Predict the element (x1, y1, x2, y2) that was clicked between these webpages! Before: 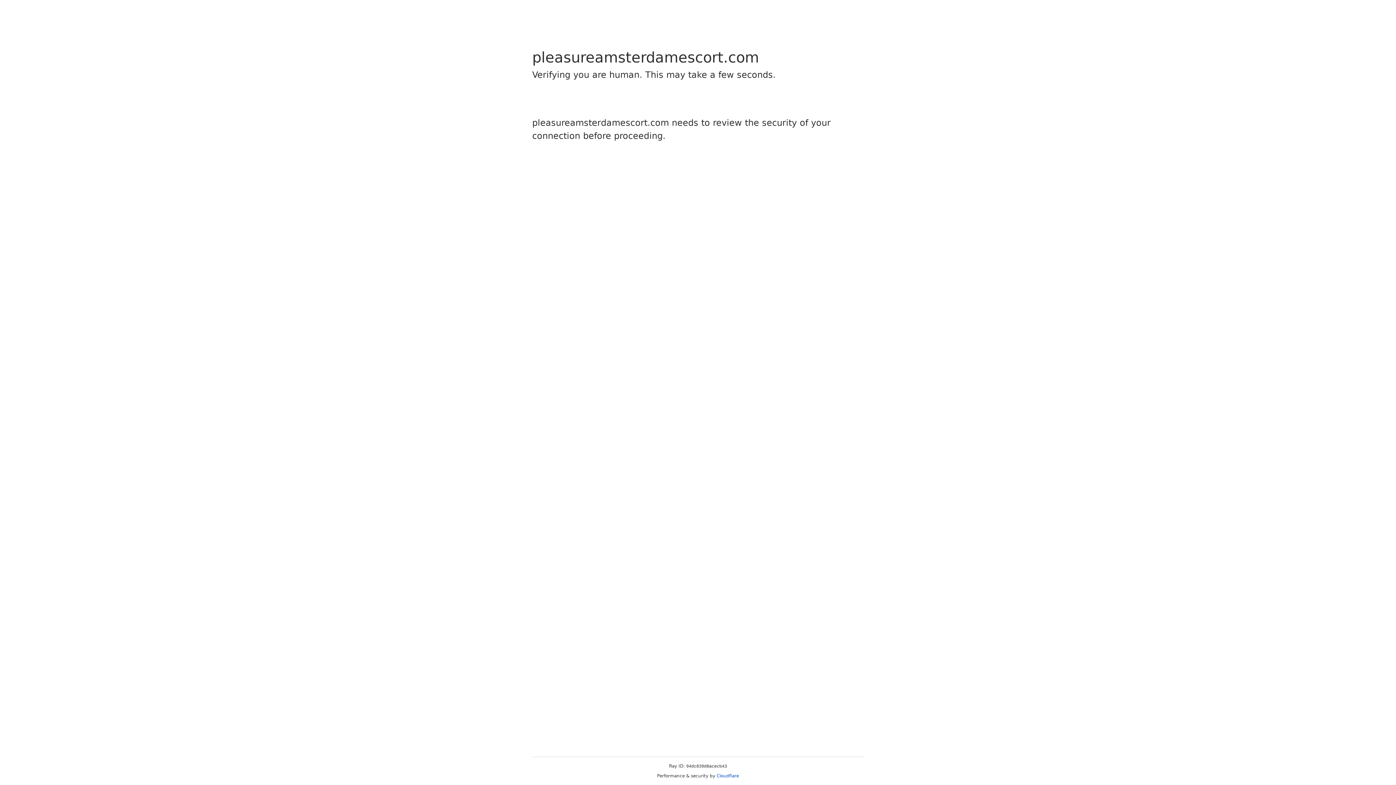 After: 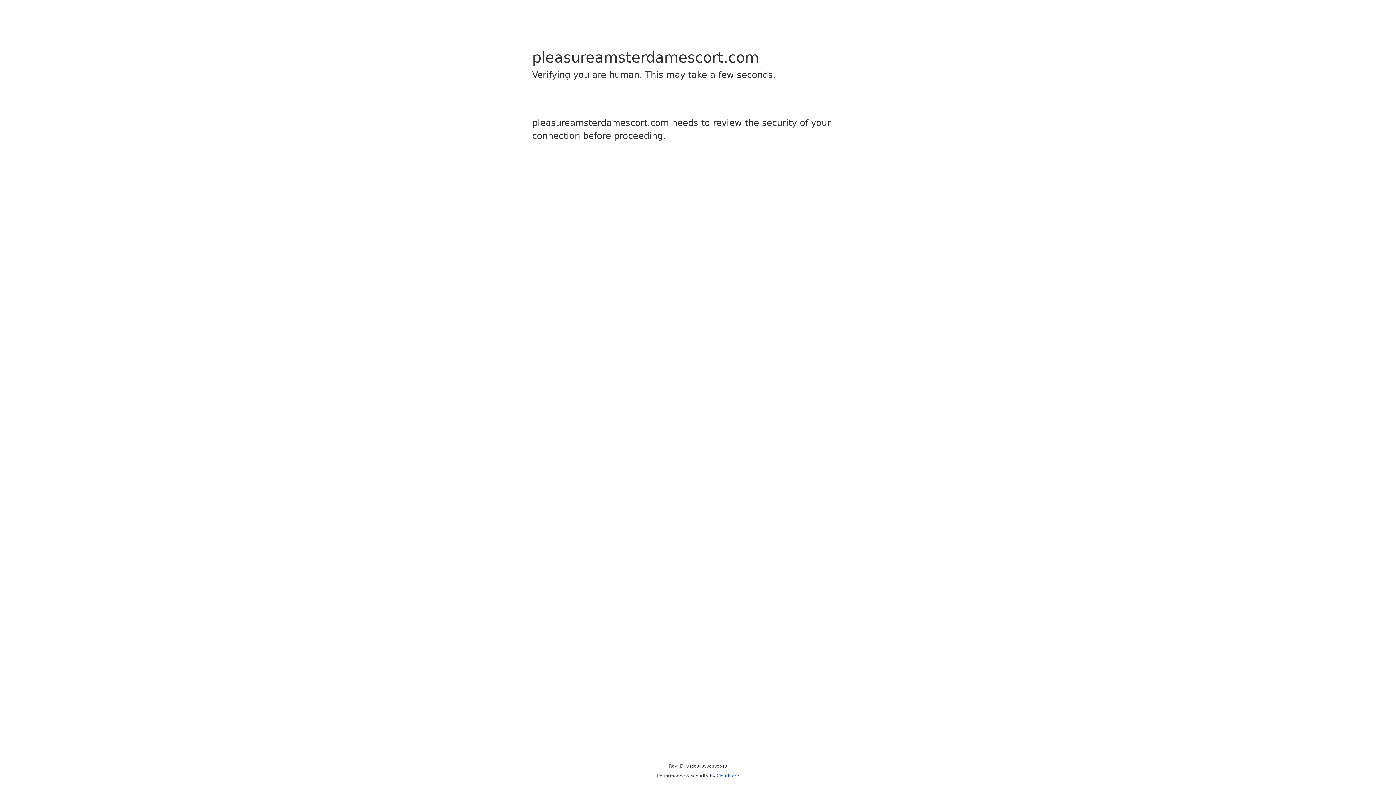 Action: label: Cloudflare bbox: (716, 773, 739, 778)